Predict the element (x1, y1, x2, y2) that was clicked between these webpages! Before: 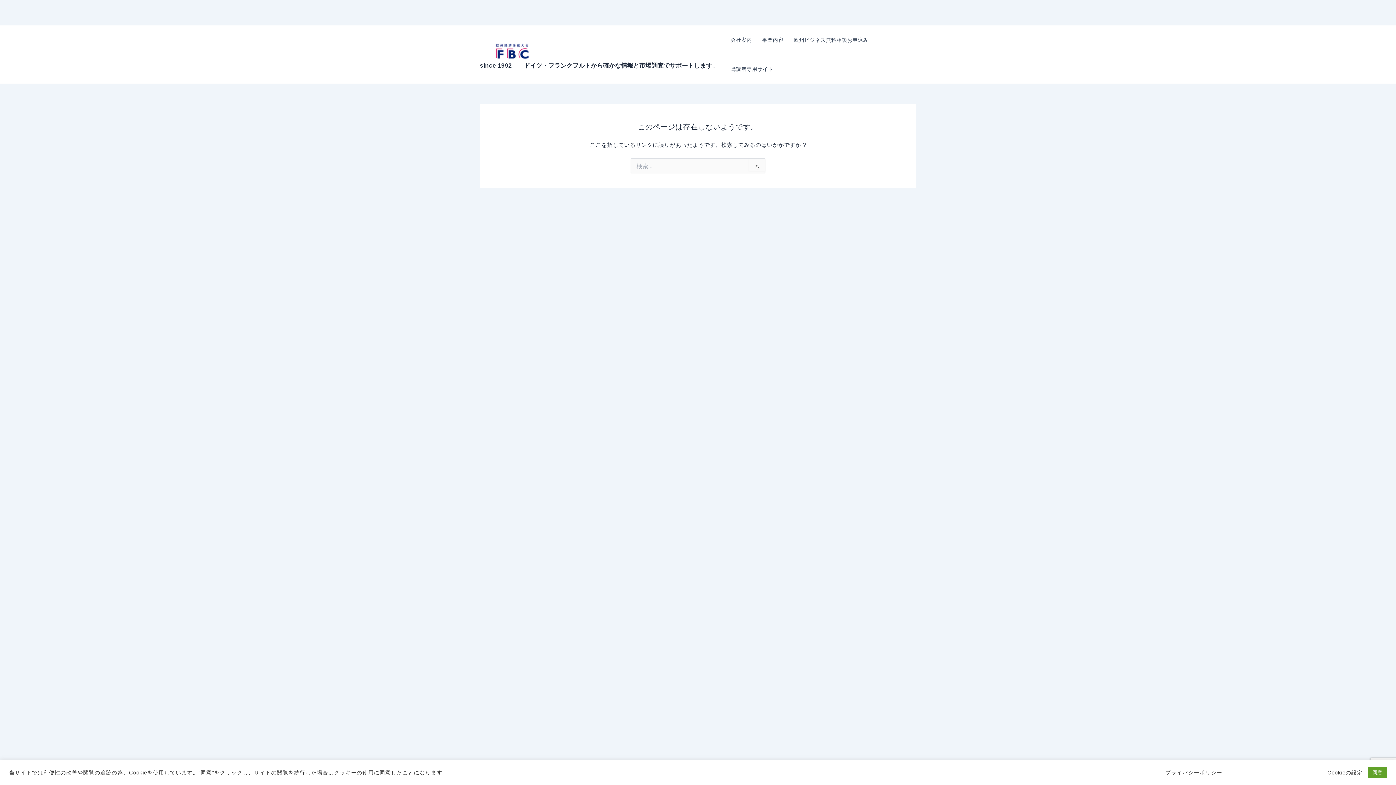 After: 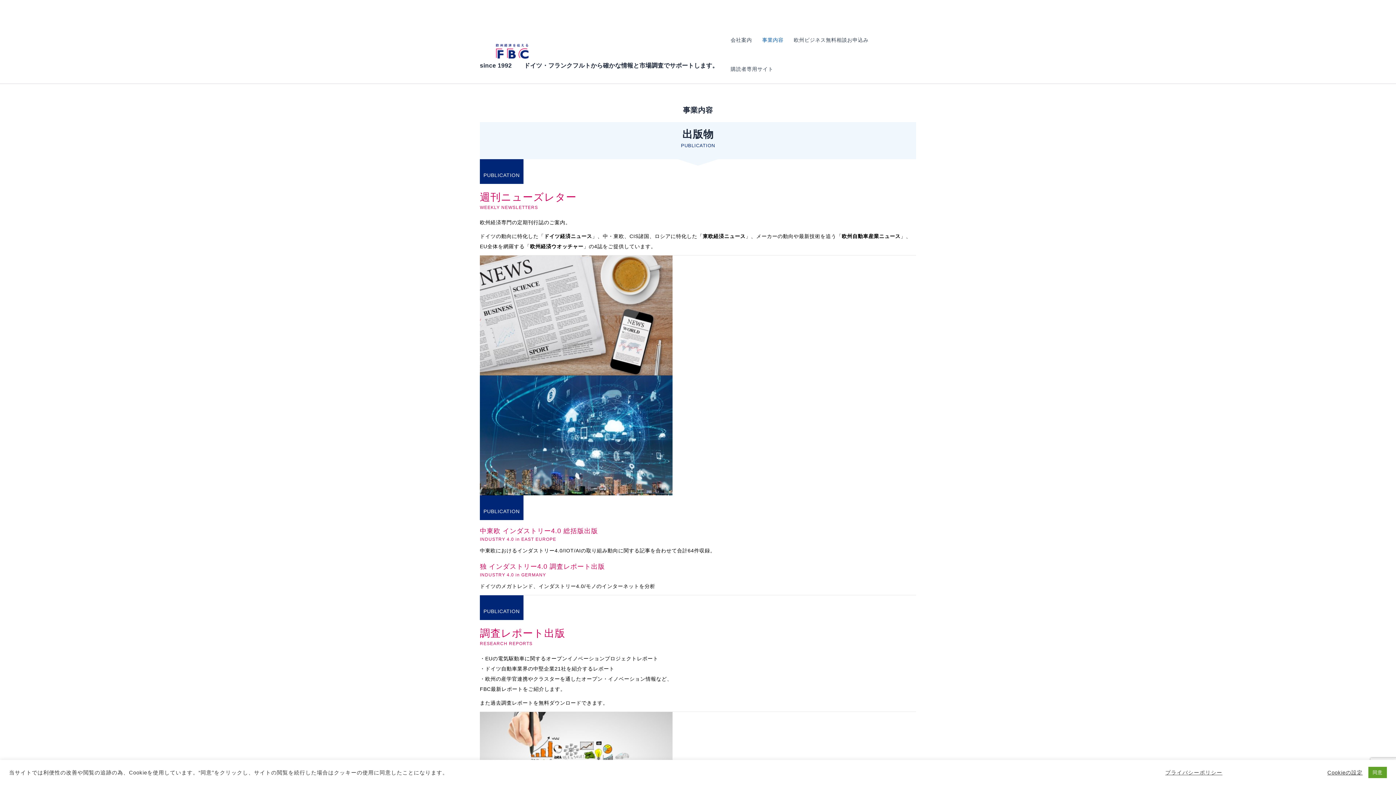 Action: label: 事業内容 bbox: (757, 25, 788, 54)